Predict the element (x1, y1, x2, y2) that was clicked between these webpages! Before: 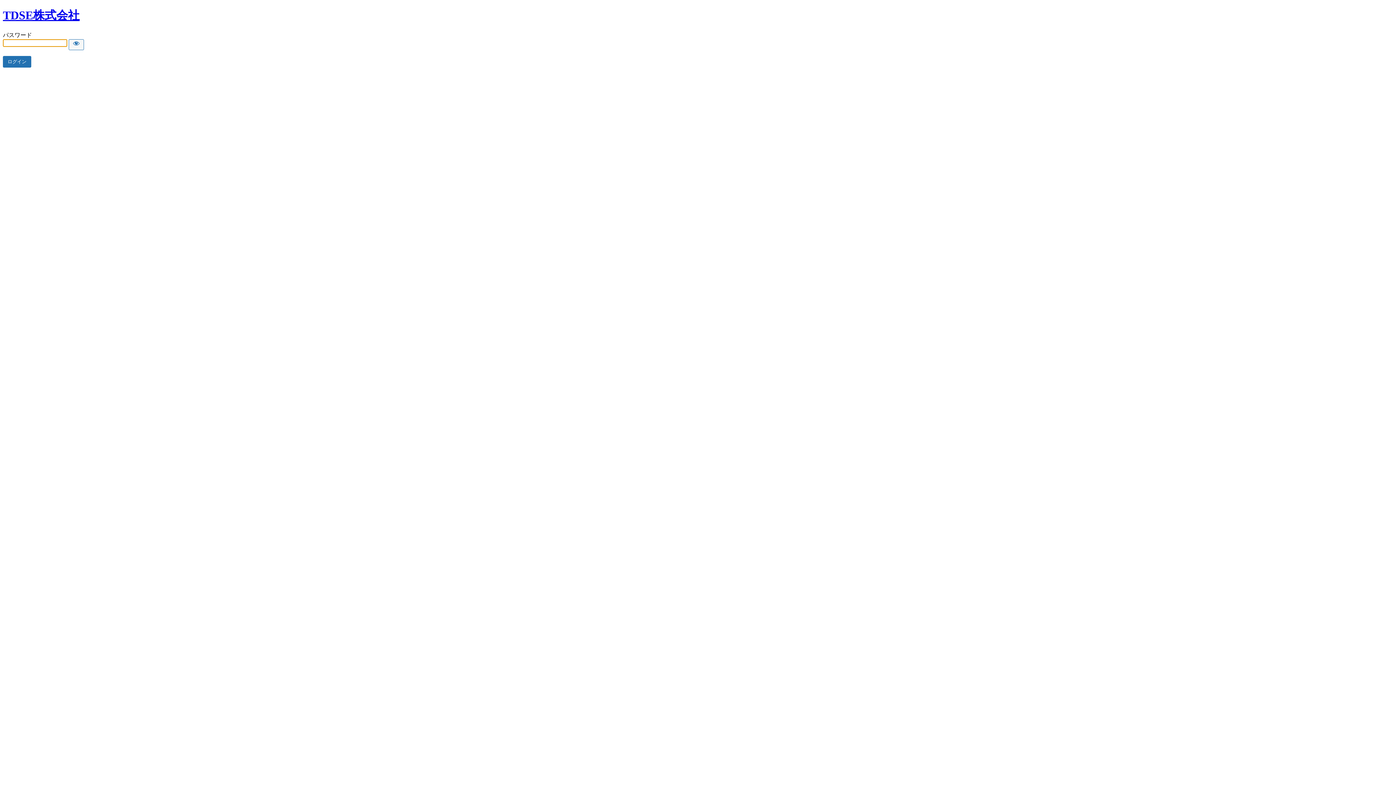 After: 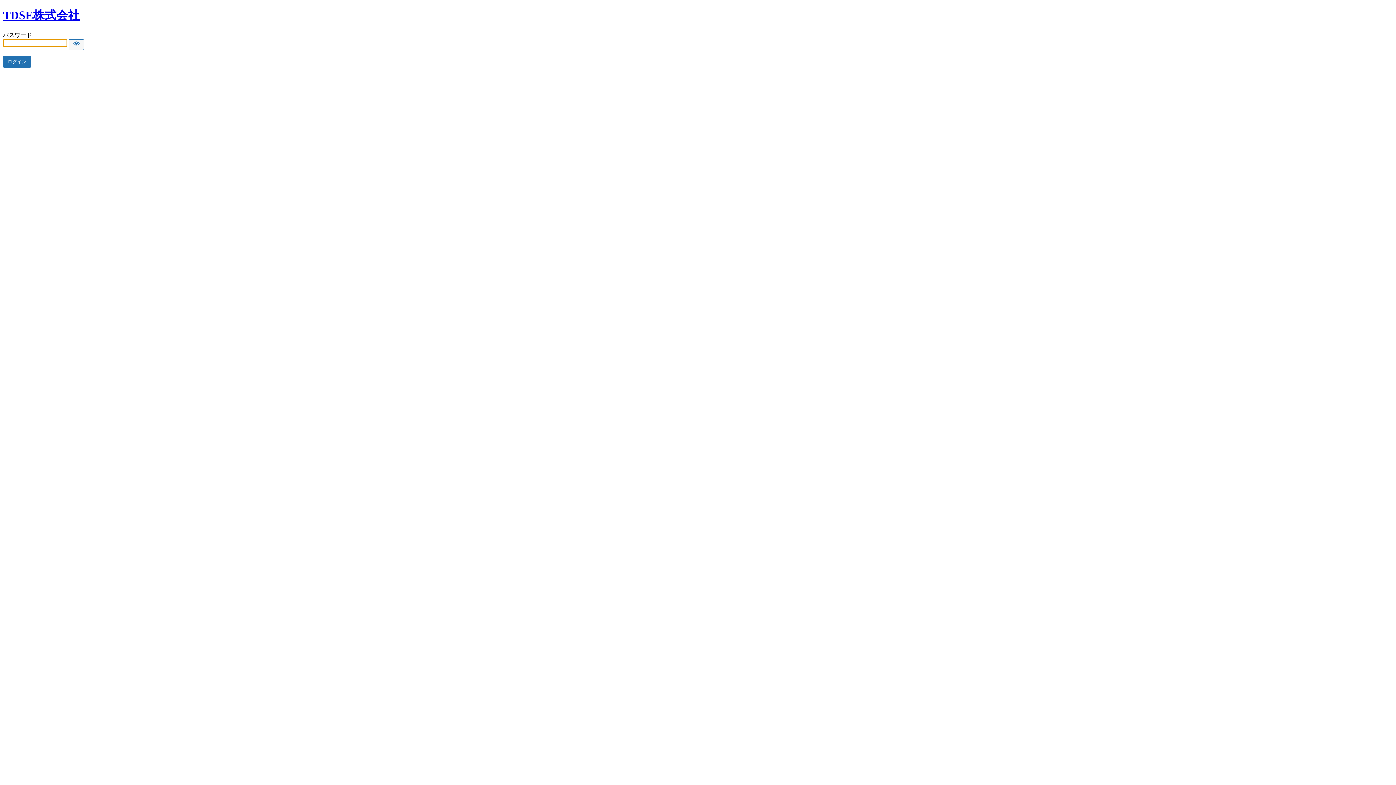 Action: bbox: (2, 8, 79, 21) label: TDSE株式会社